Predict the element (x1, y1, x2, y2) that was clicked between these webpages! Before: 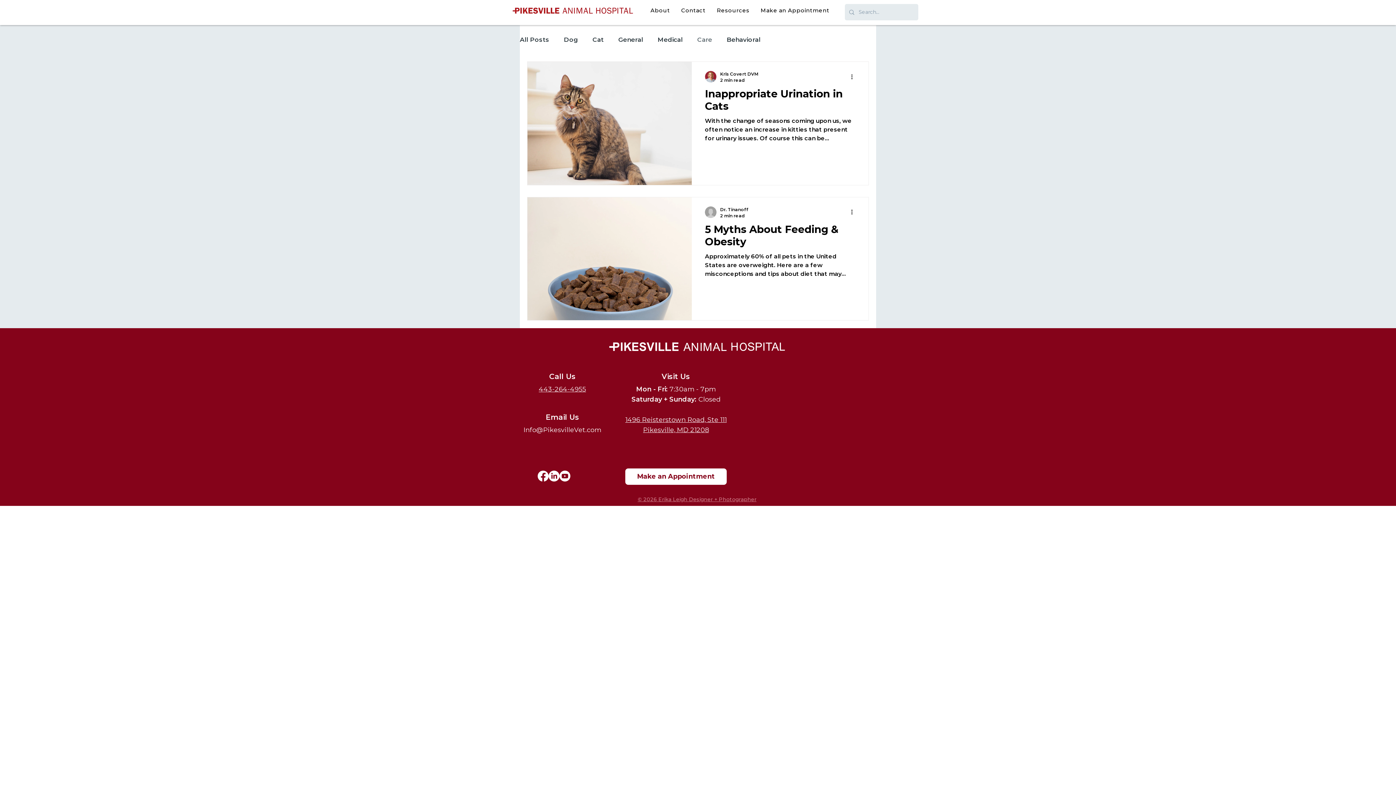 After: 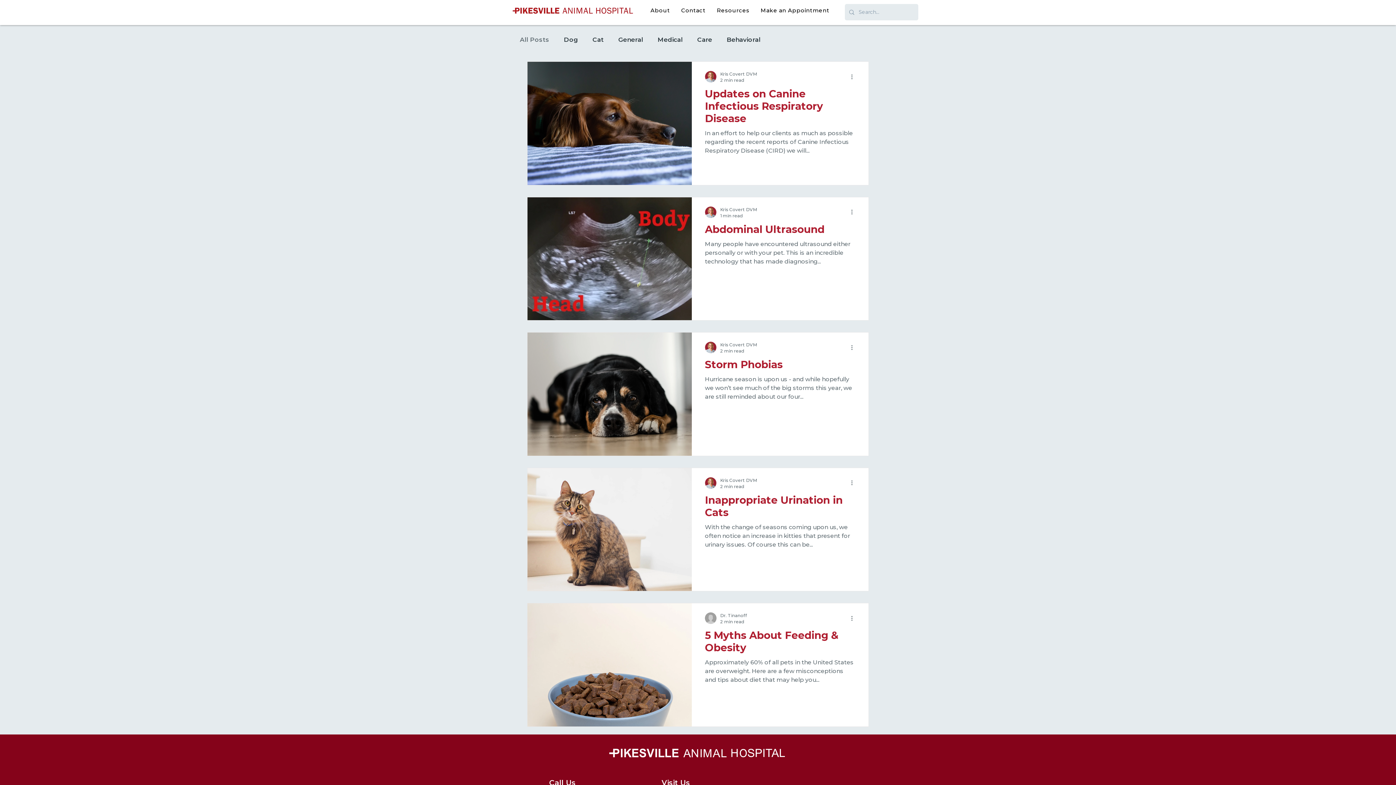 Action: label: All Posts bbox: (520, 36, 549, 43)